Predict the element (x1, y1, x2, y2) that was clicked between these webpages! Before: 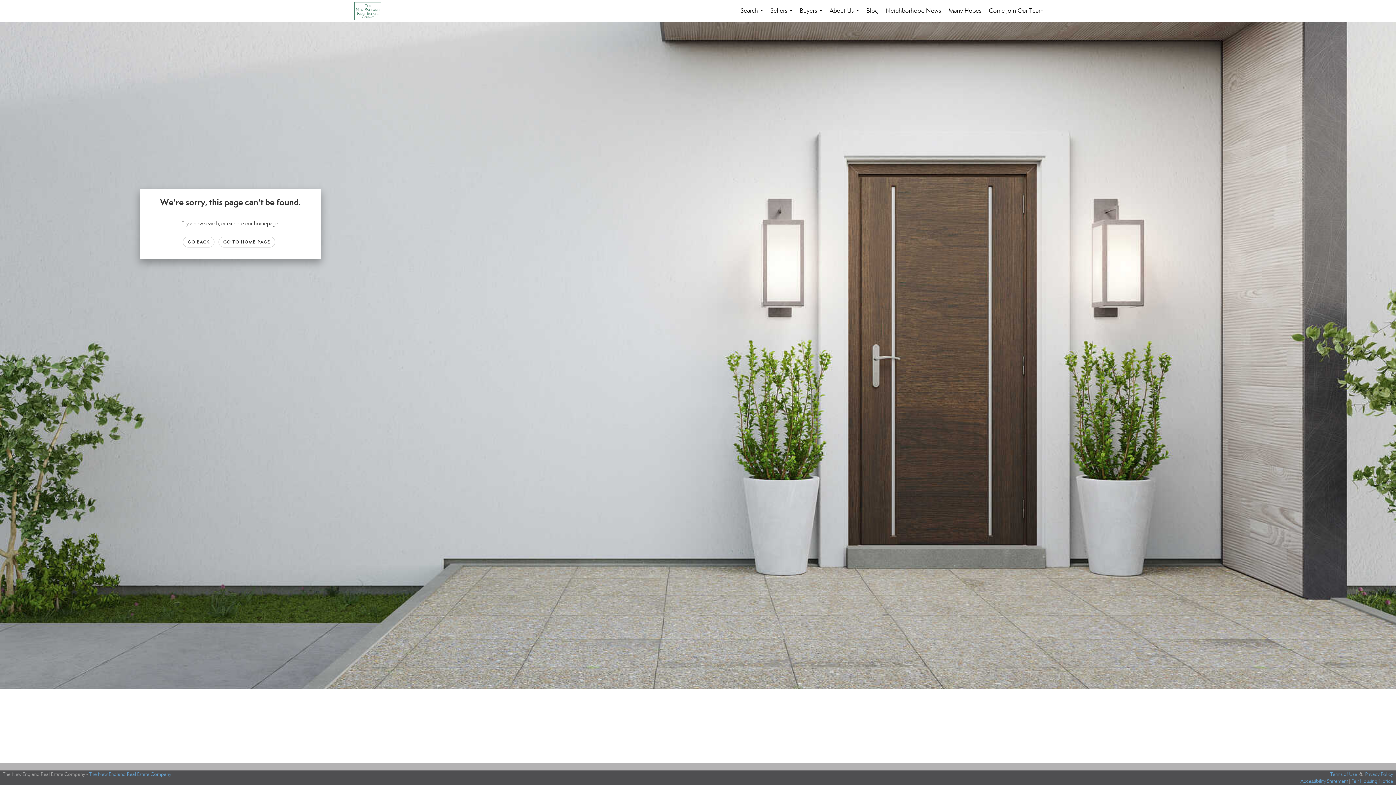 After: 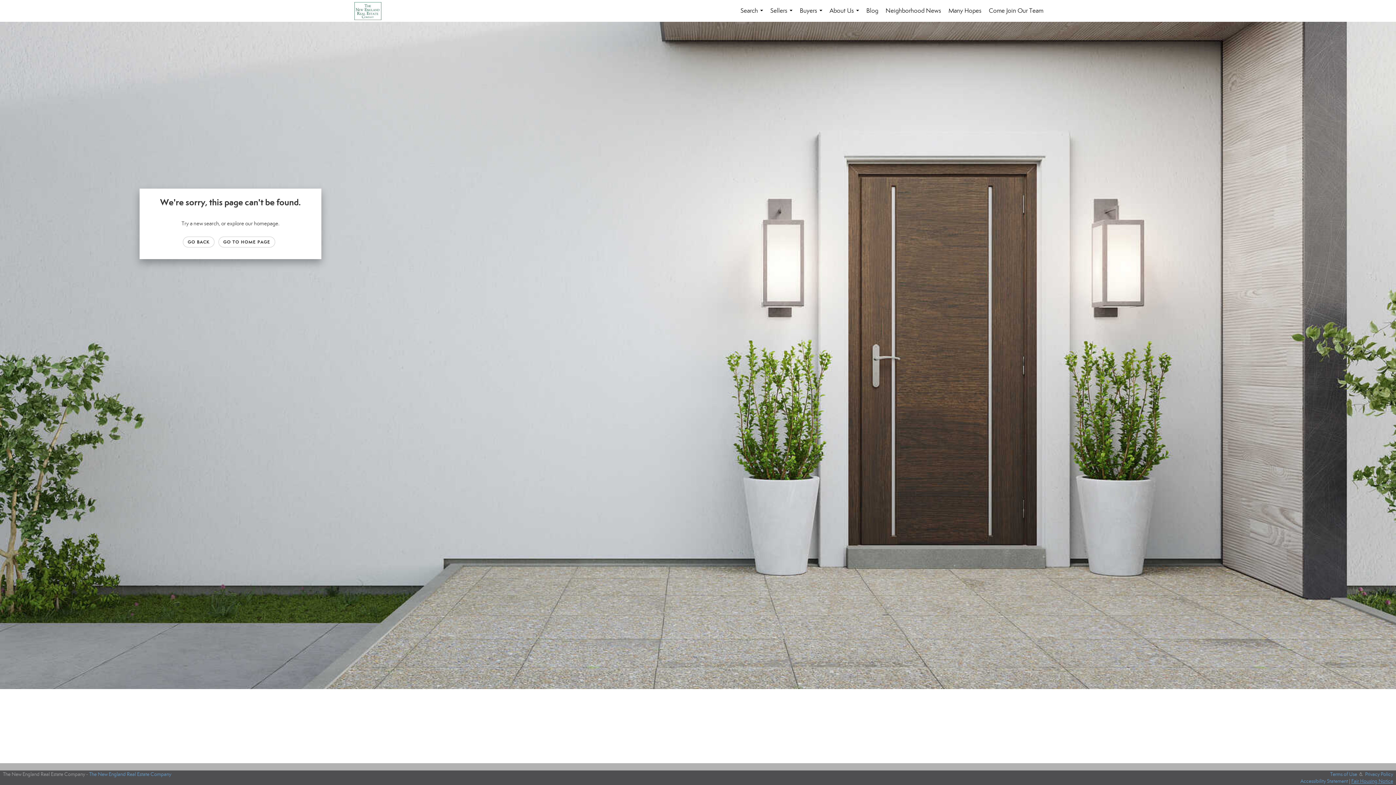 Action: label: Fair Housing Notice bbox: (1351, 778, 1393, 784)